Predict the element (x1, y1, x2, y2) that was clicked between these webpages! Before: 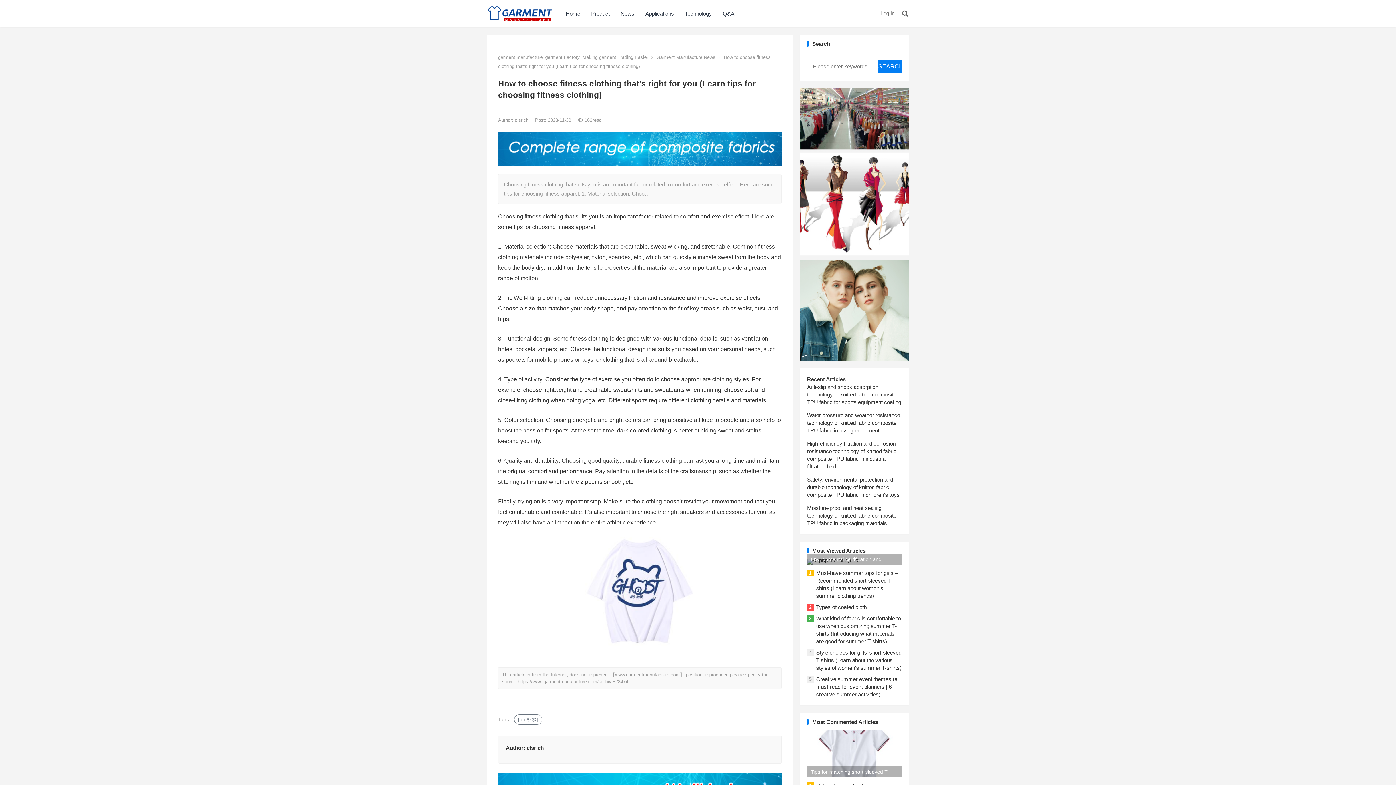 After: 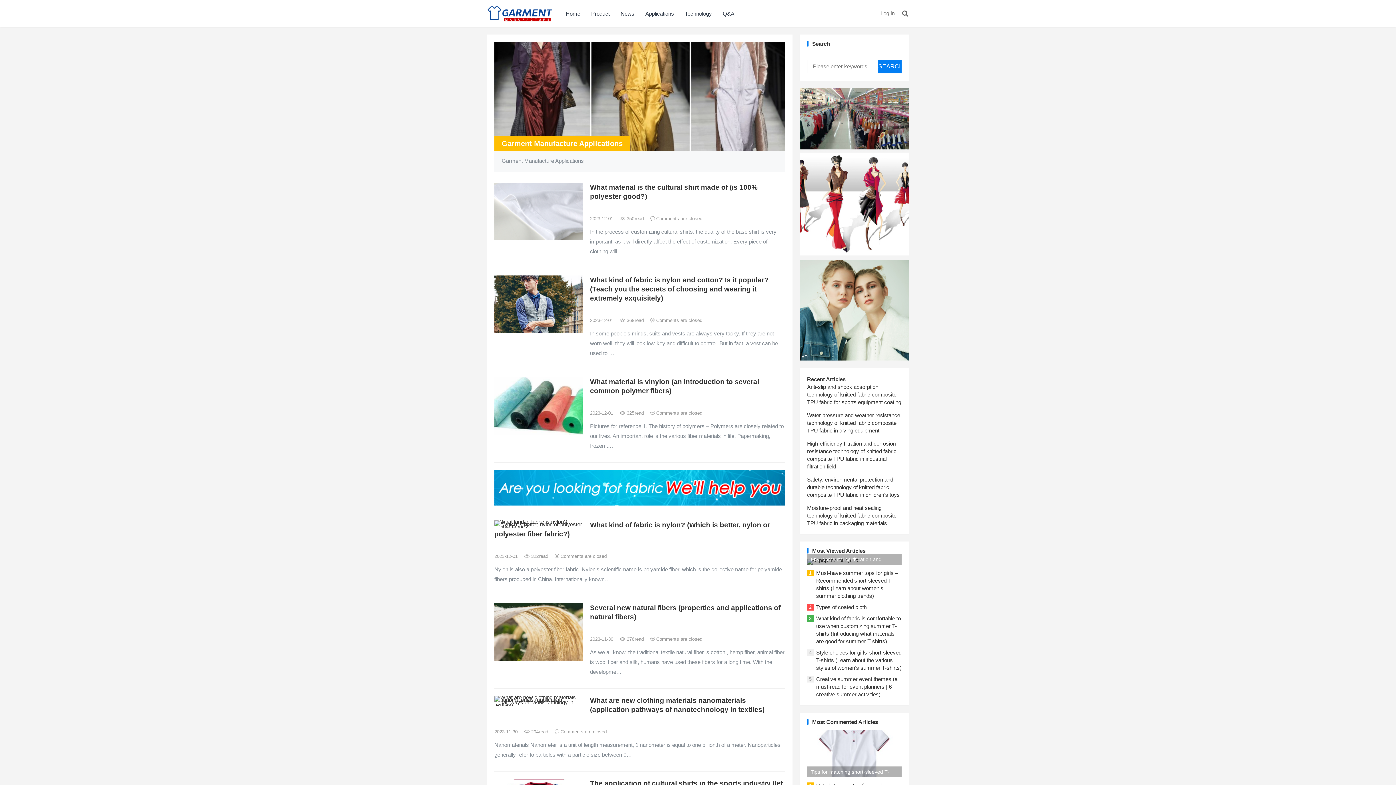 Action: bbox: (640, 0, 679, 27) label: Applications